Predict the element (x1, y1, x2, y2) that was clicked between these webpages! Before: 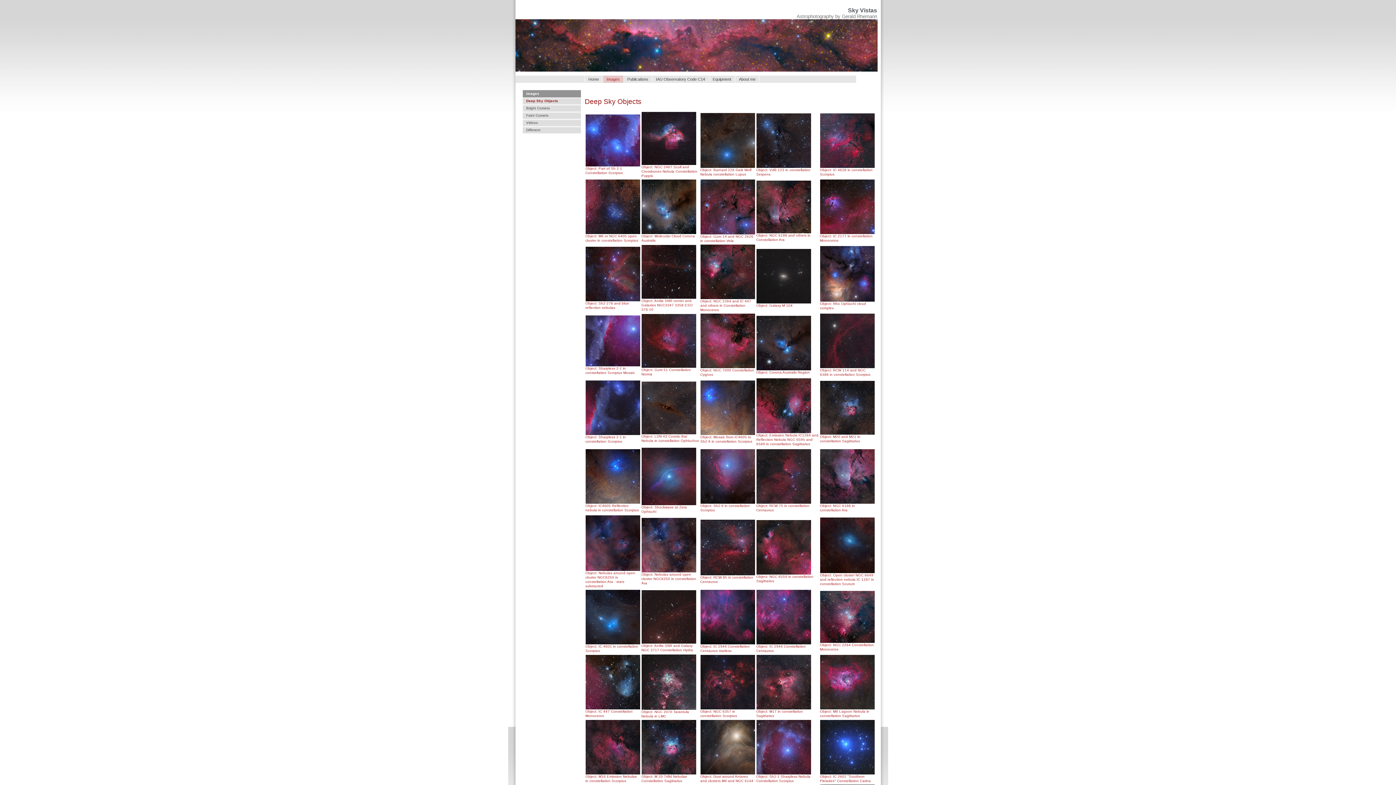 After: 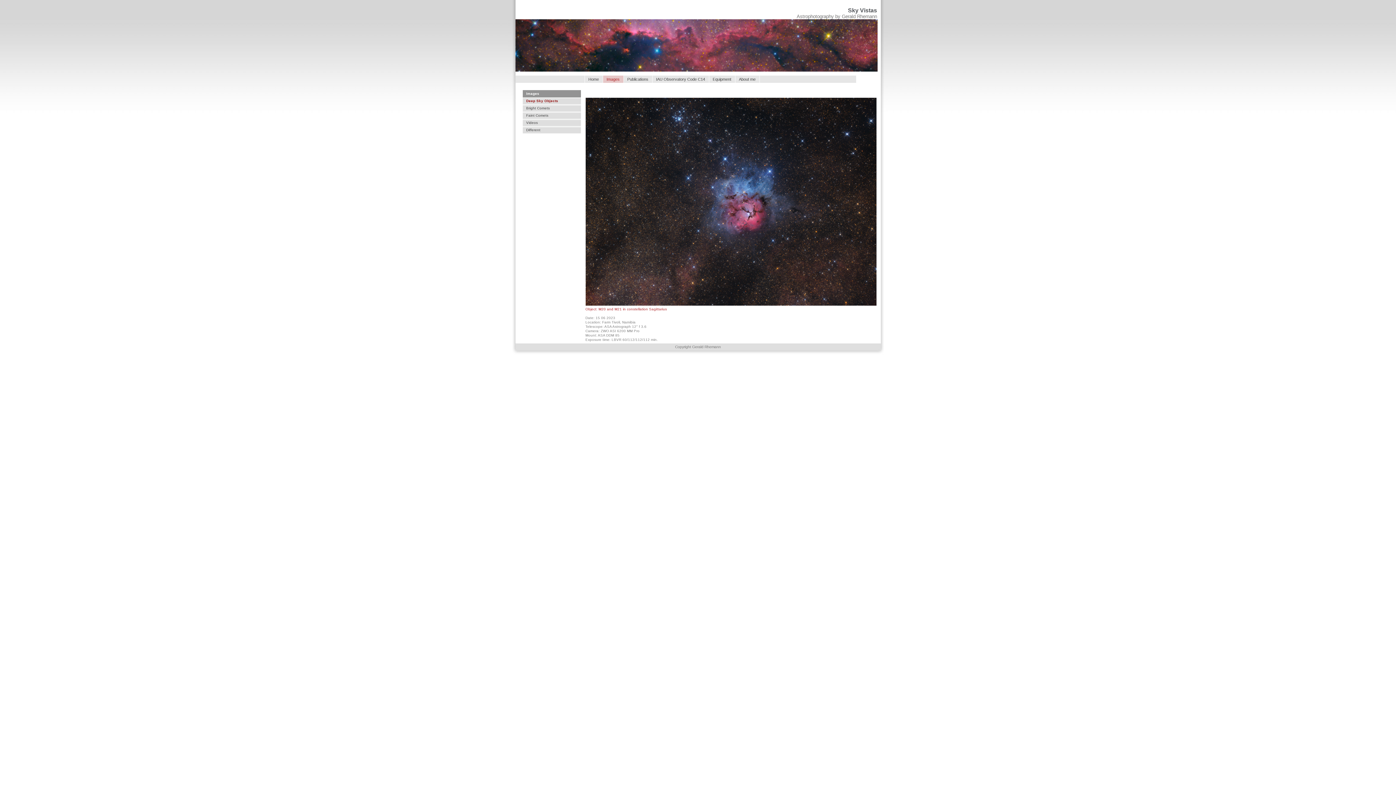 Action: bbox: (820, 429, 874, 436)